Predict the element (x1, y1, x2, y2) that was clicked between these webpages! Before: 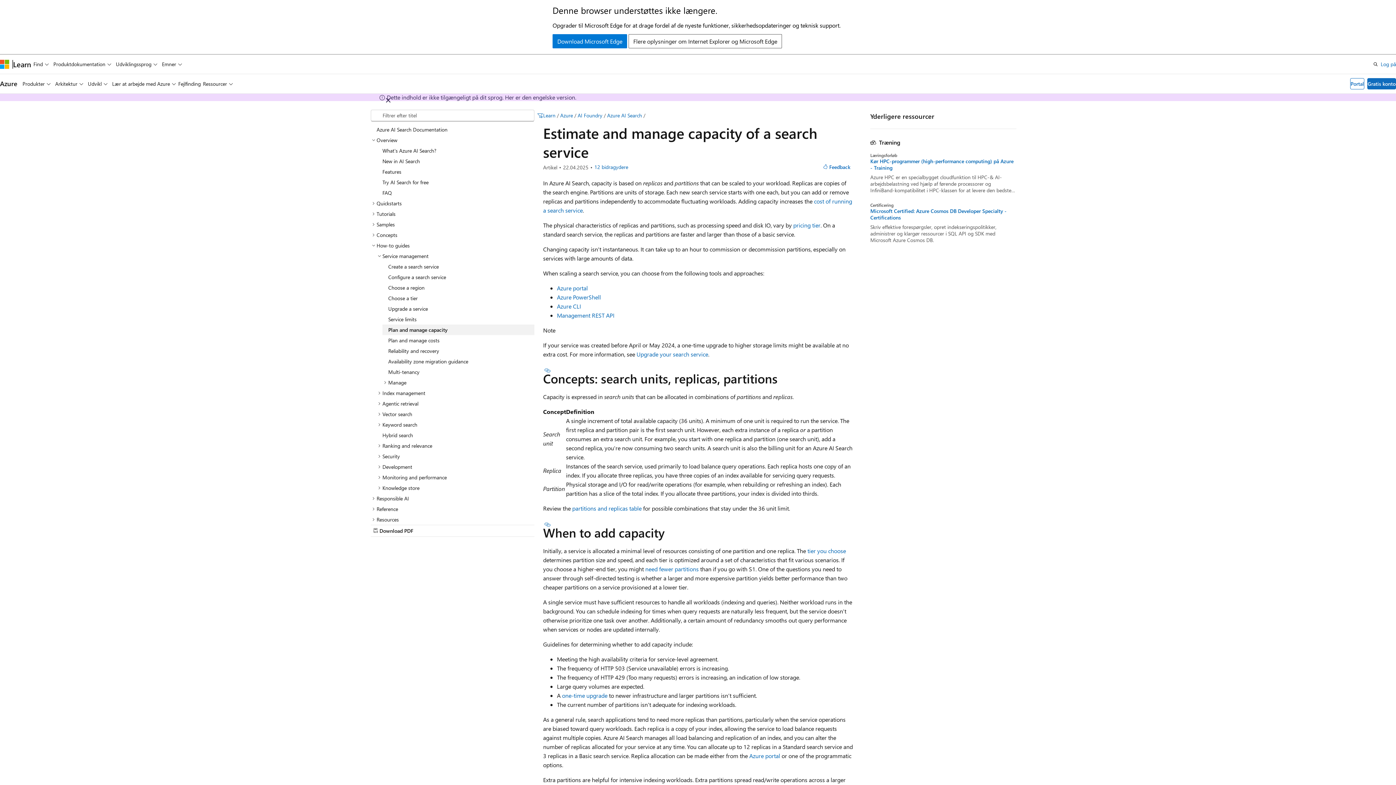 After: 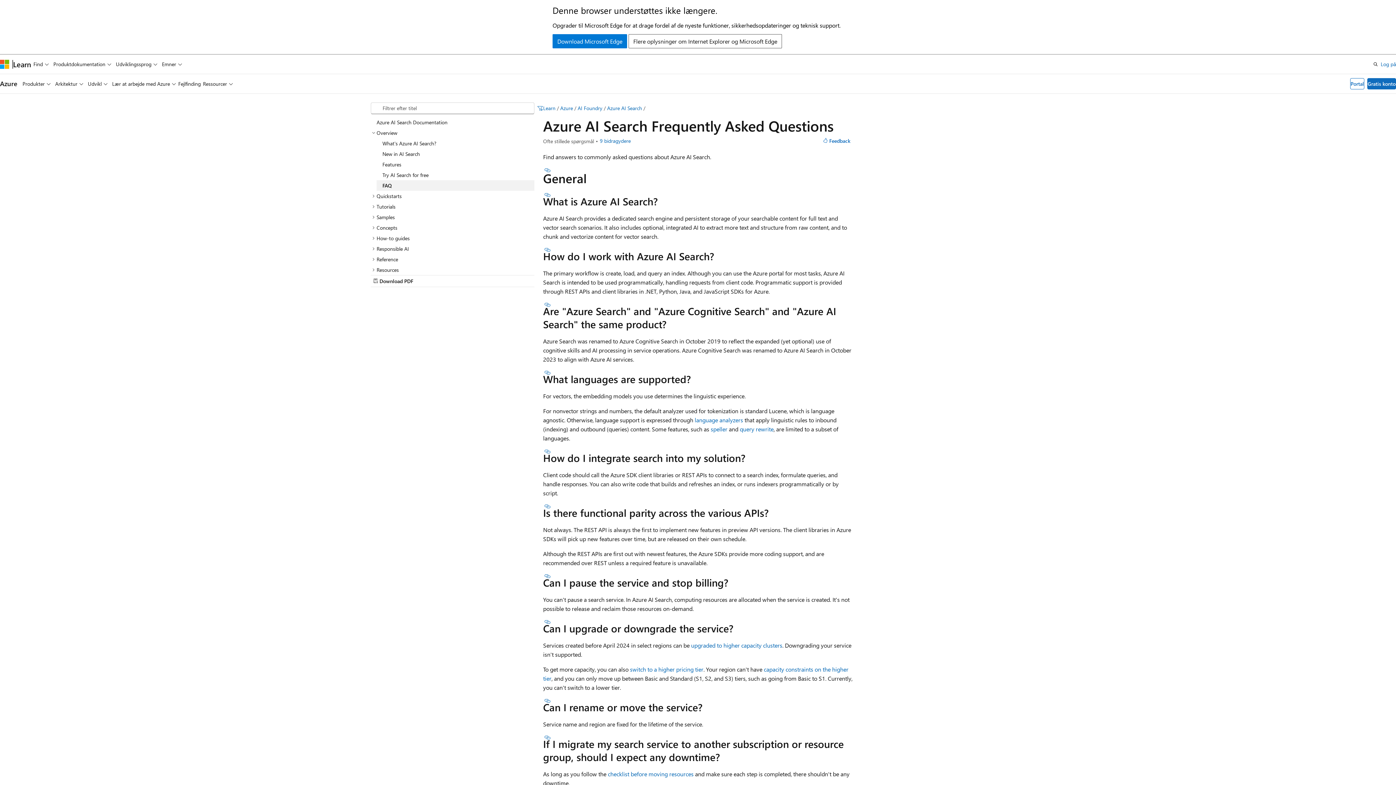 Action: bbox: (376, 187, 534, 198) label: FAQ